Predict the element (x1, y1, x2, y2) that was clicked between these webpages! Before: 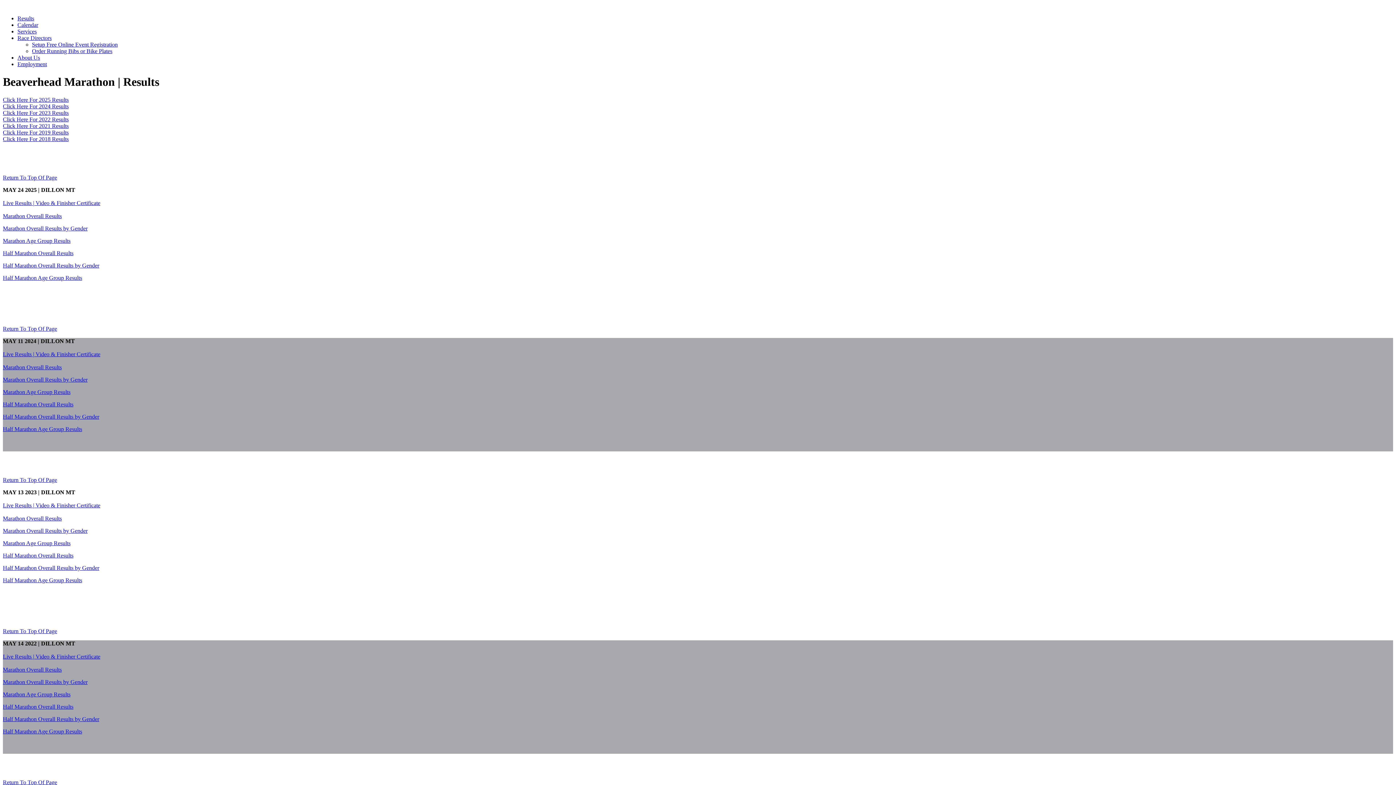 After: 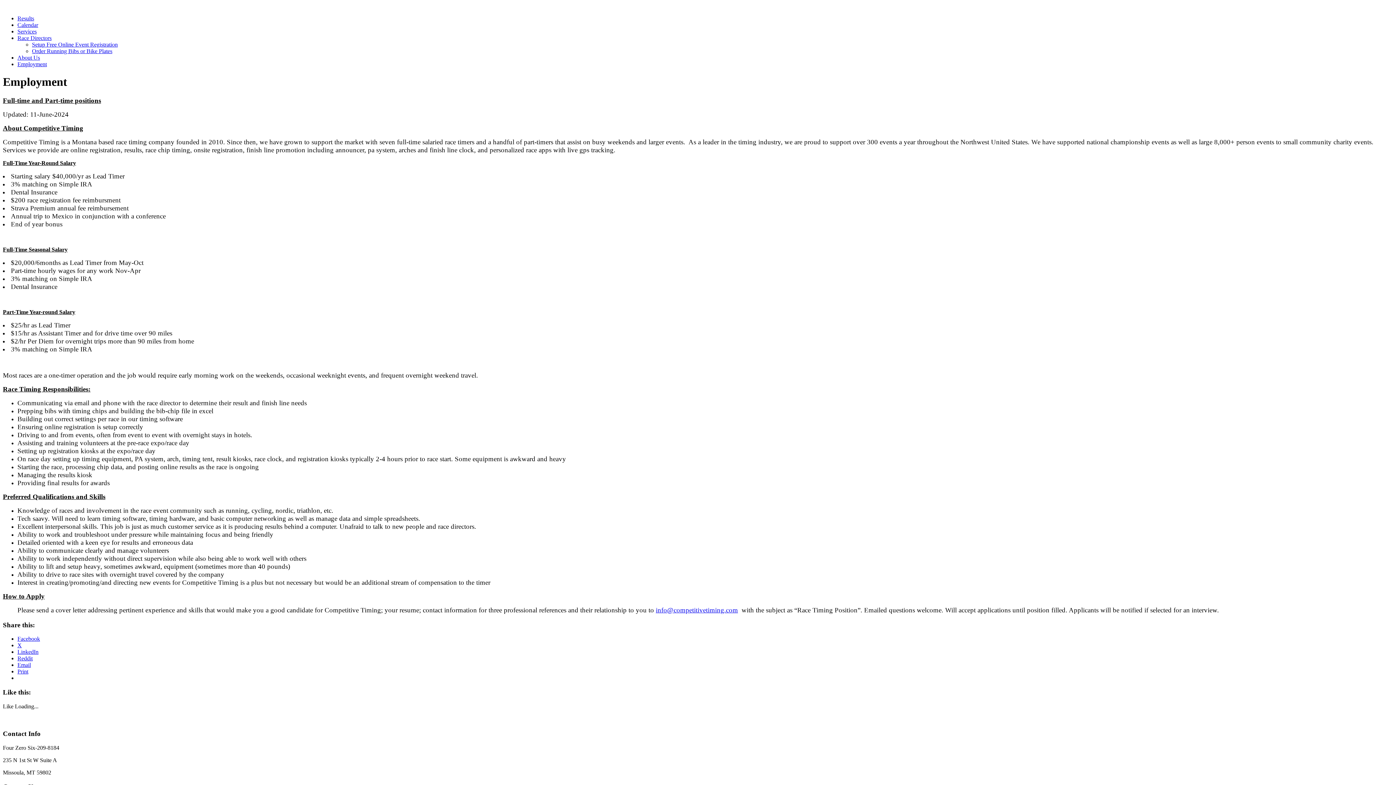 Action: bbox: (17, 61, 46, 67) label: Employment